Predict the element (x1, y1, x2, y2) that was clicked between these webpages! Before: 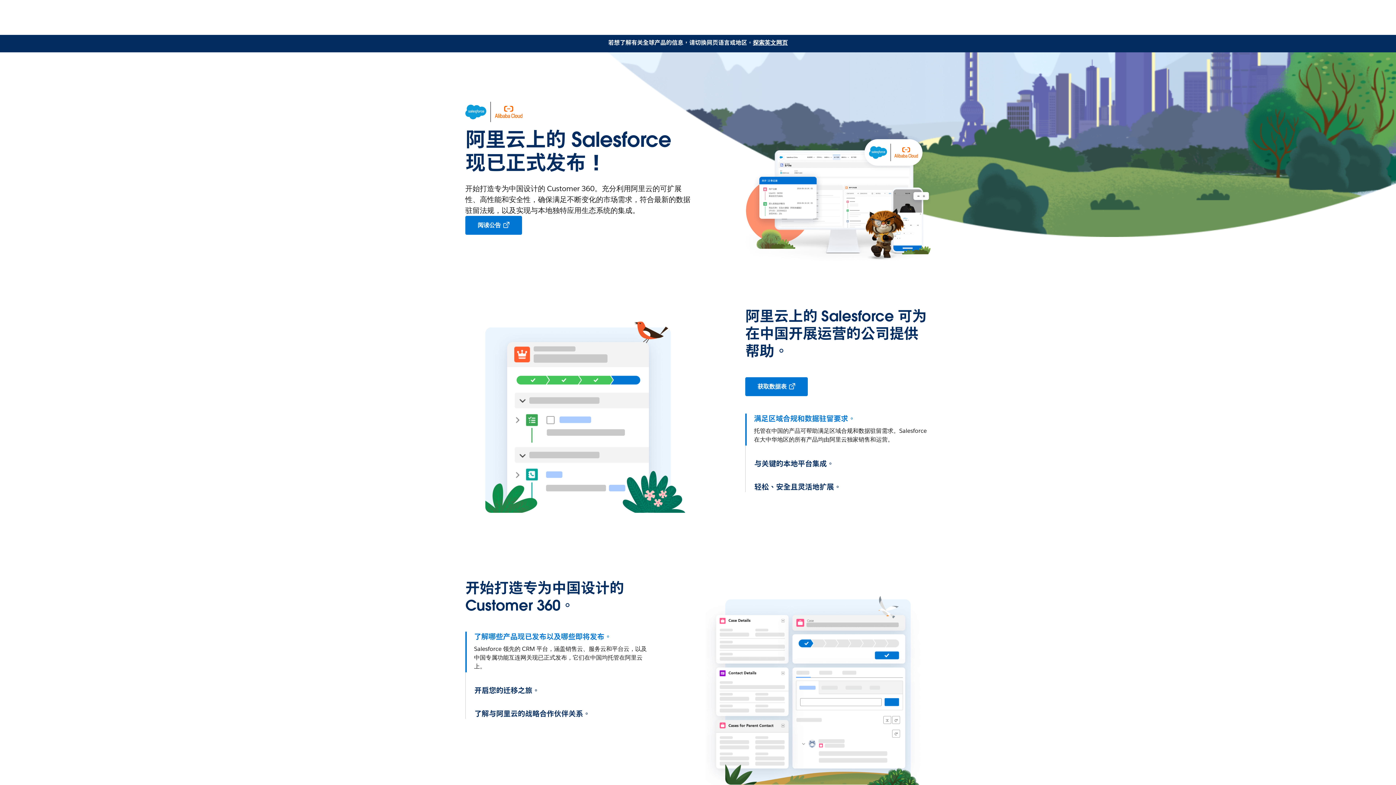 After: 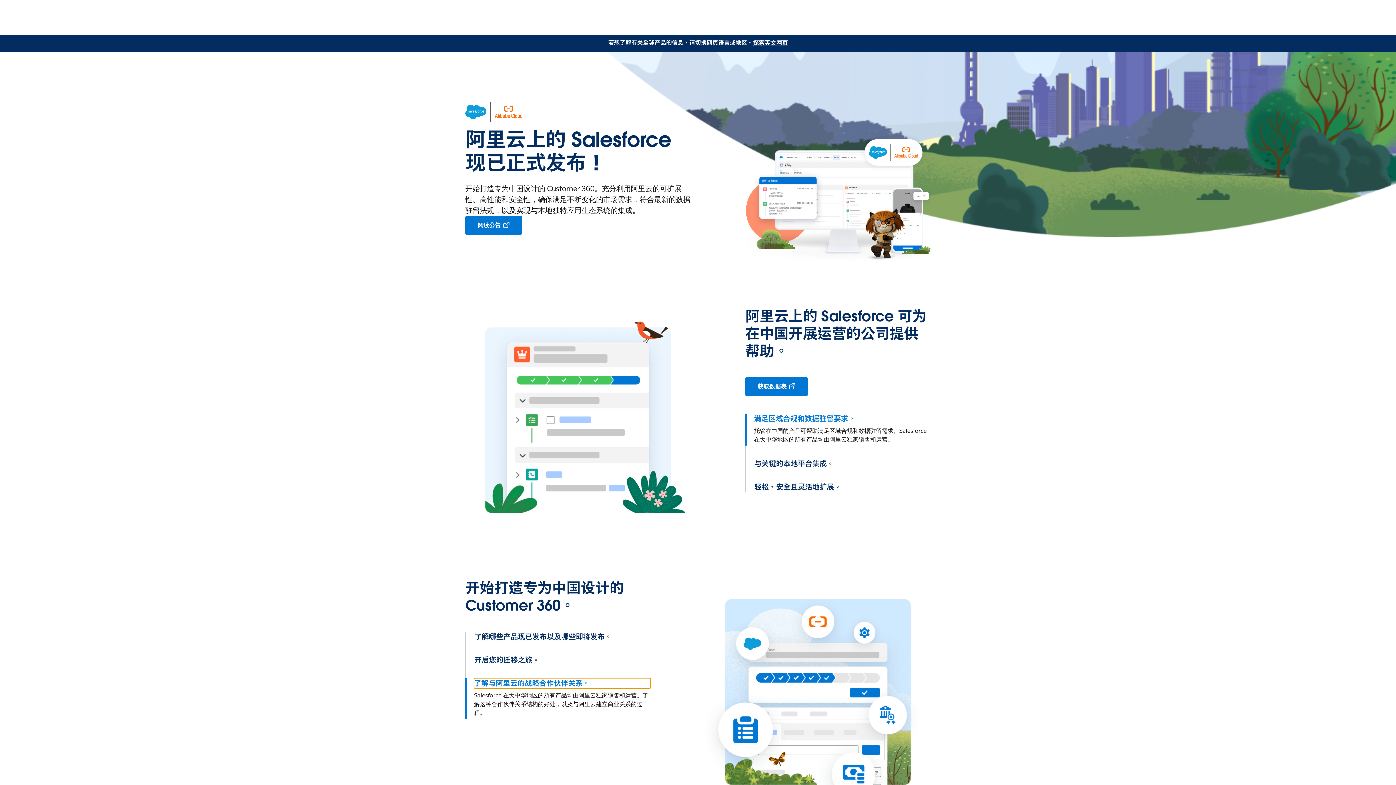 Action: label: 了解与阿里云的战略合作伙伴关系。 bbox: (474, 709, 650, 719)